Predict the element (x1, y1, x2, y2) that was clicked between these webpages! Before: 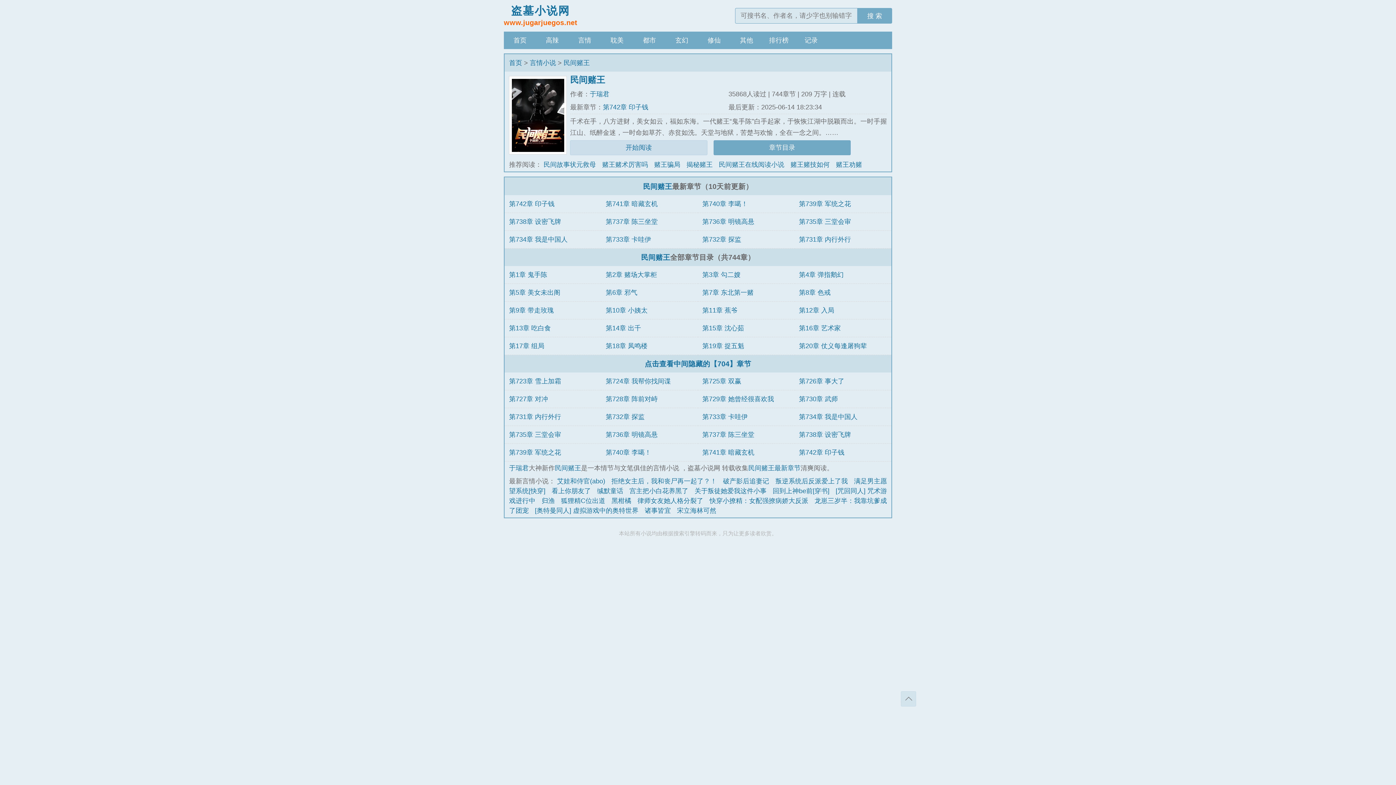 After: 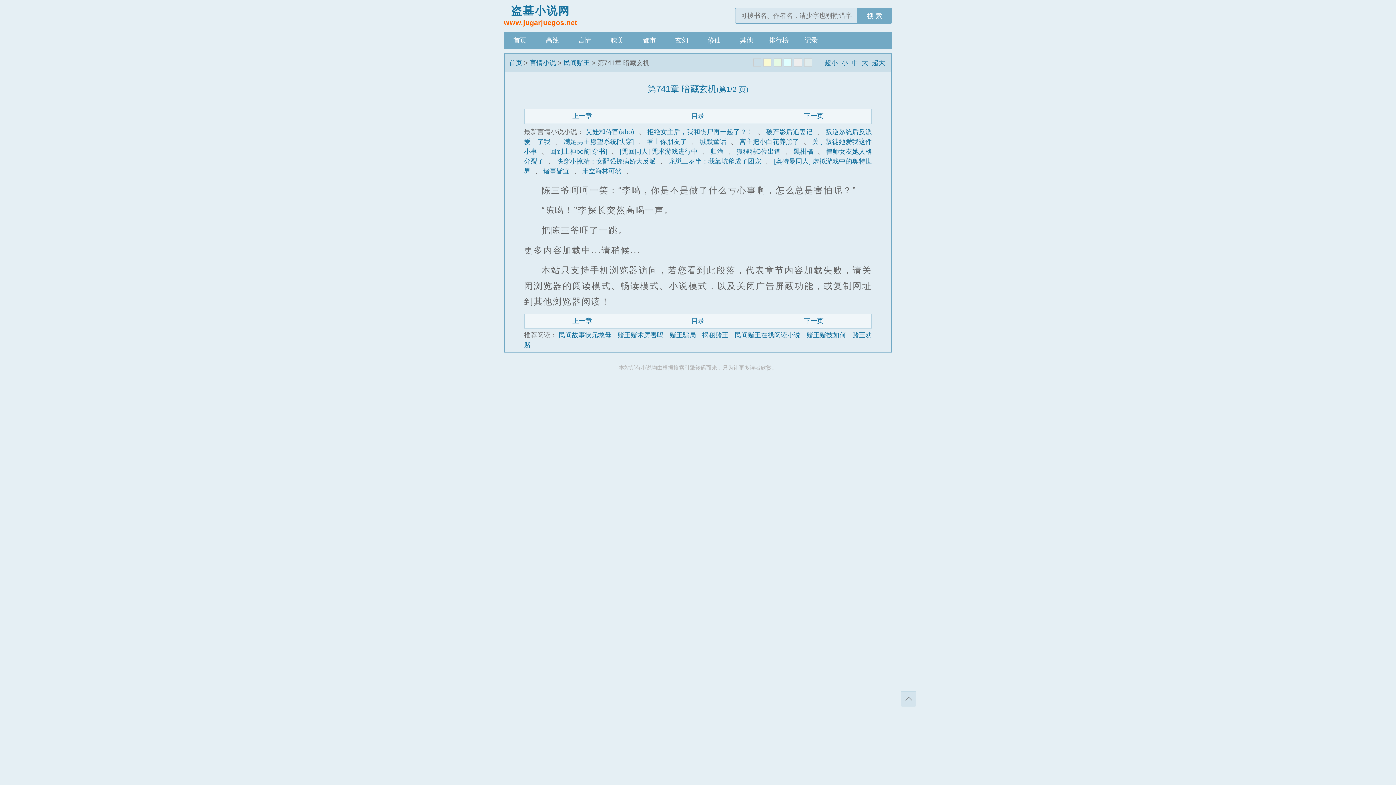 Action: bbox: (702, 448, 754, 456) label: 第741章 暗藏玄机